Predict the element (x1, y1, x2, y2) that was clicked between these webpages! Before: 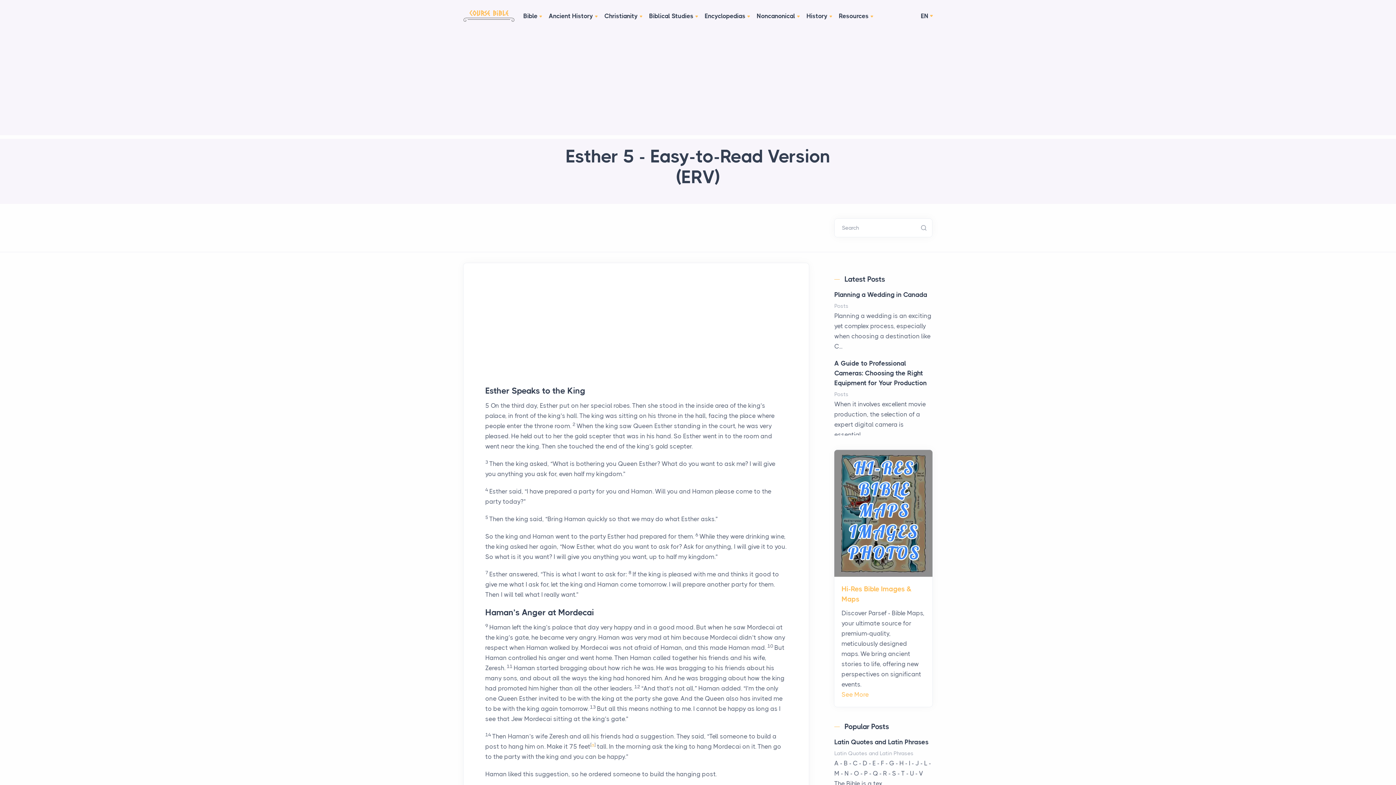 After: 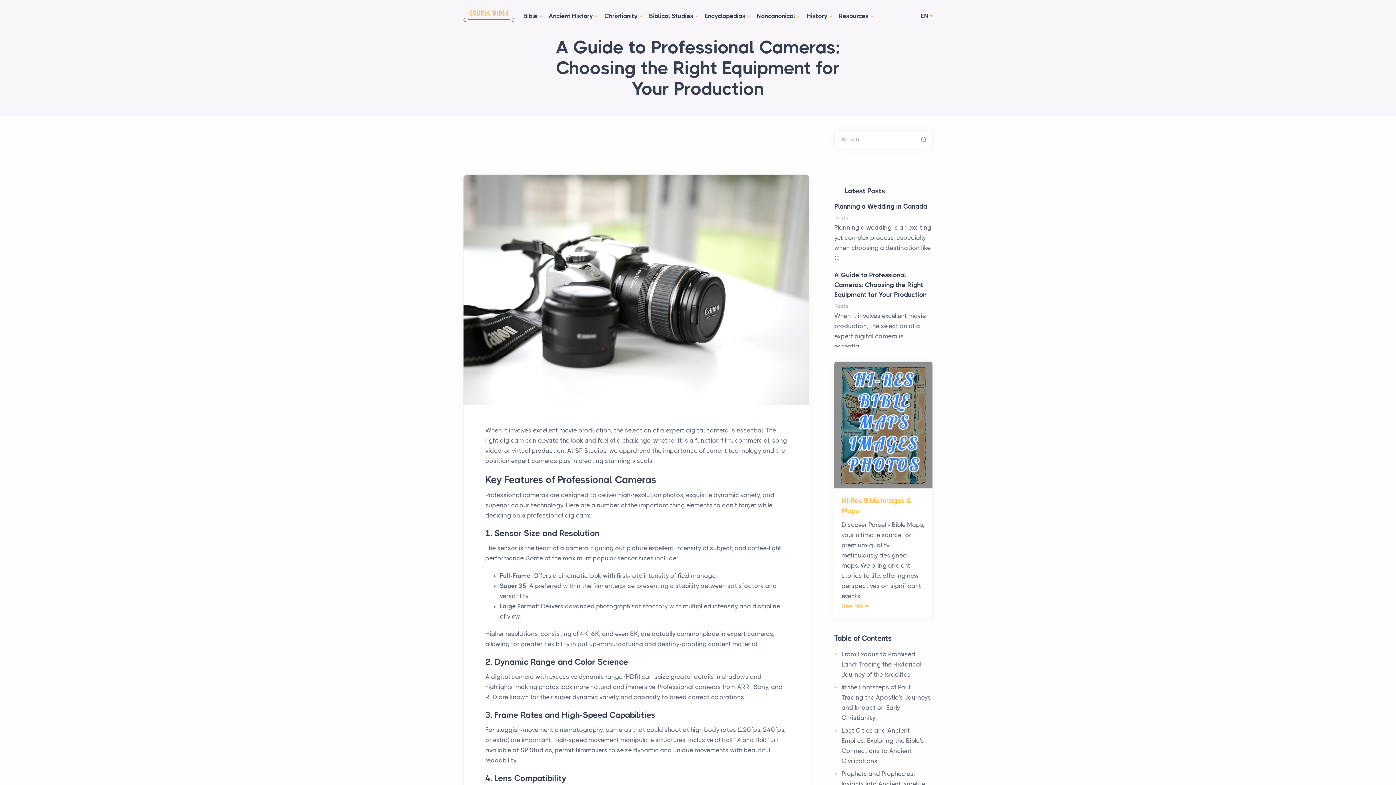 Action: bbox: (834, 360, 926, 386) label: A Guide to Professional Cameras: Choosing the Right Equipment for Your Production